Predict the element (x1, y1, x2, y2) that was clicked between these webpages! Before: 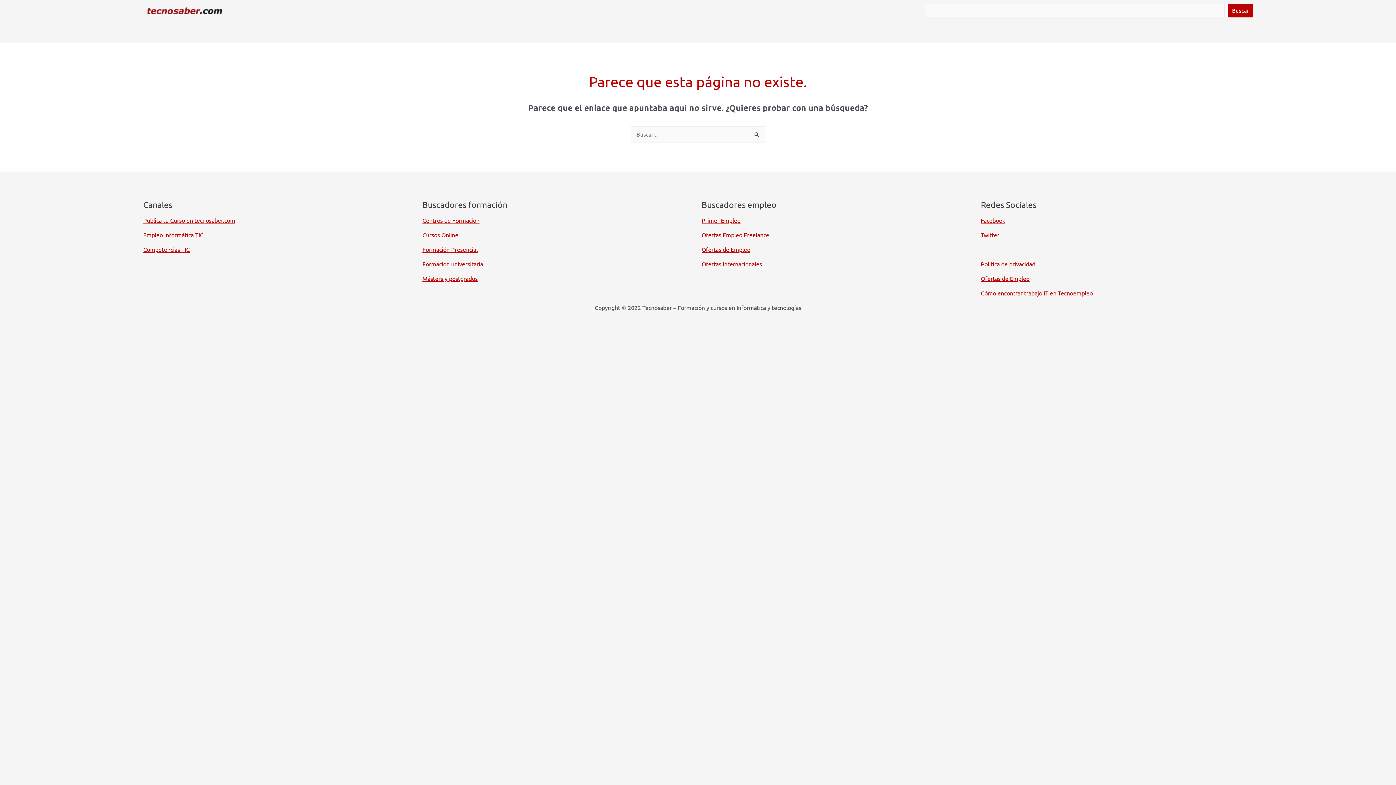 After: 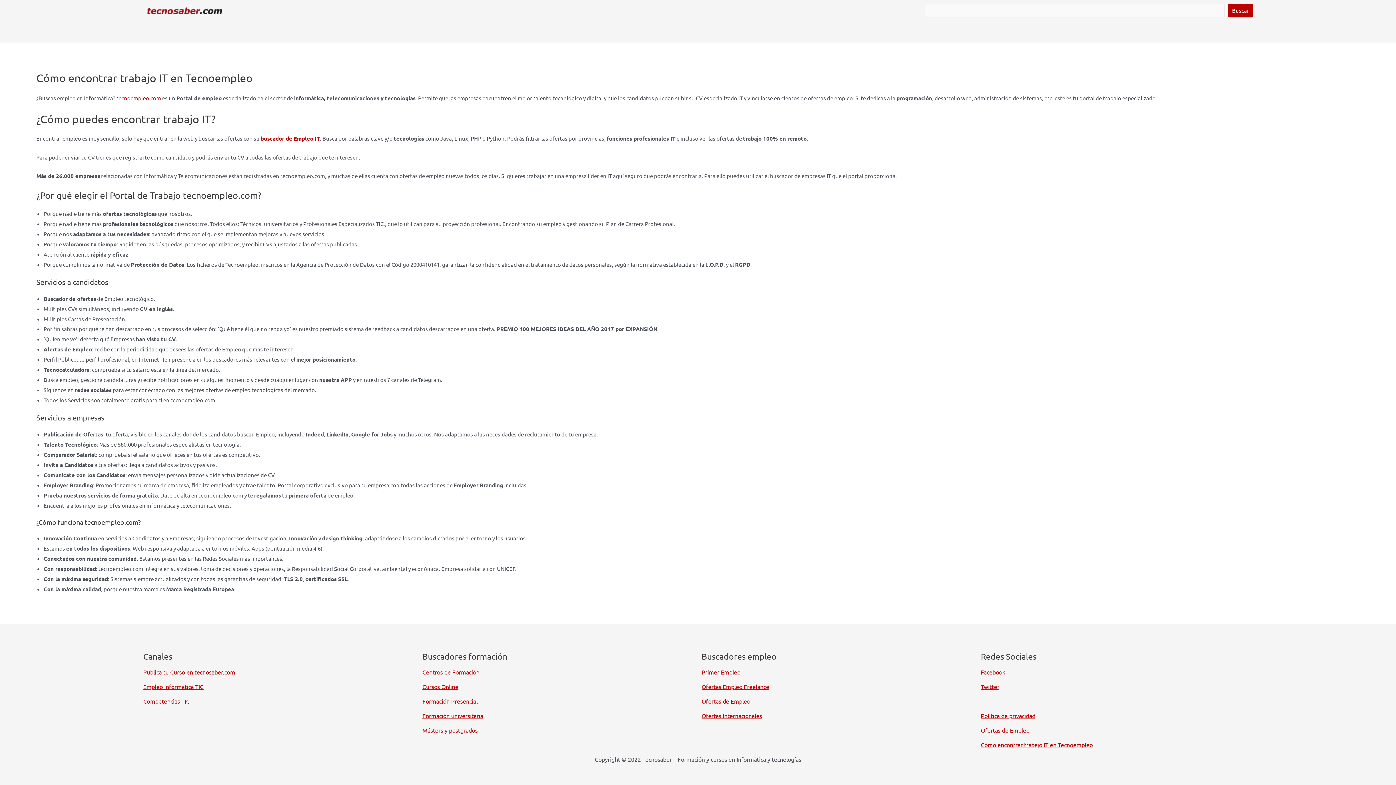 Action: bbox: (981, 289, 1093, 296) label: Cómo encontrar trabajo IT en Tecnoempleo